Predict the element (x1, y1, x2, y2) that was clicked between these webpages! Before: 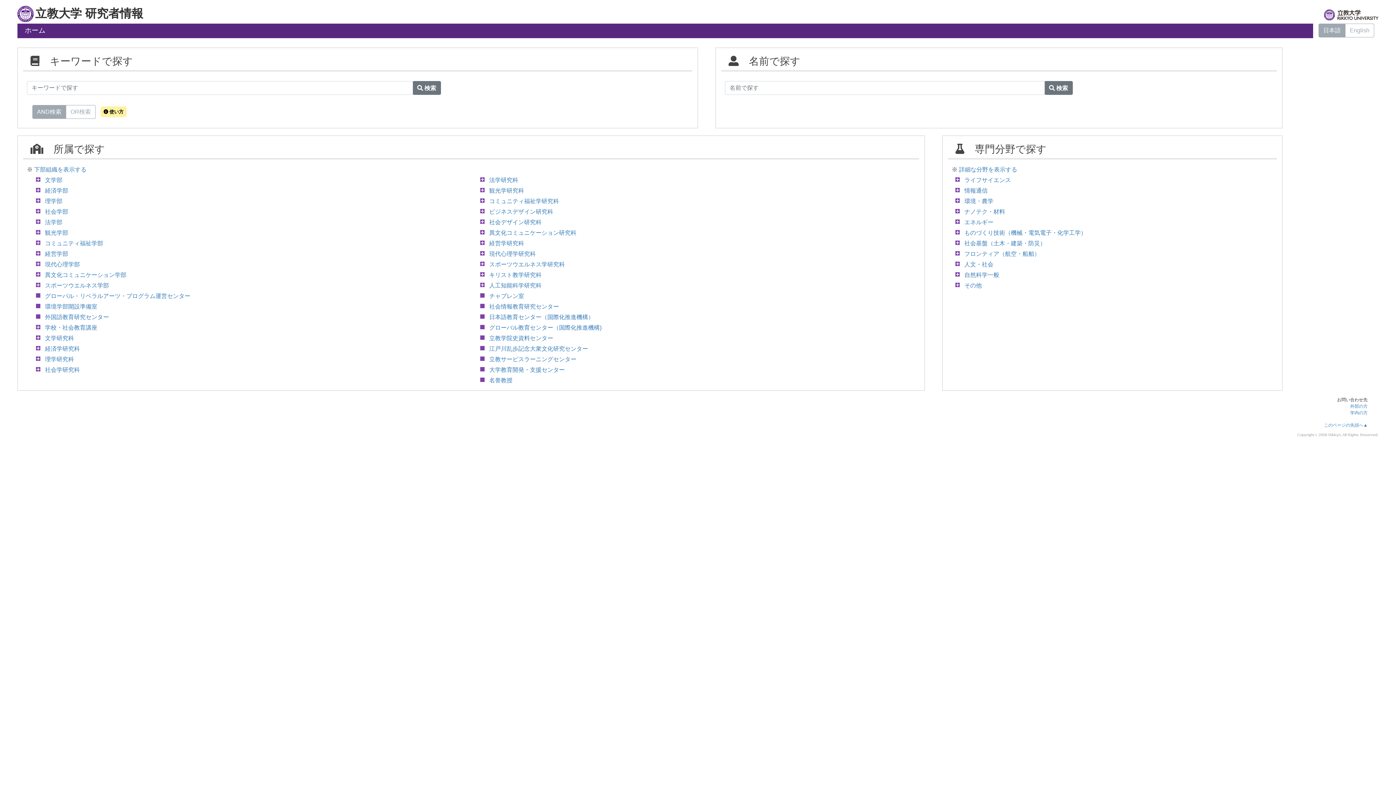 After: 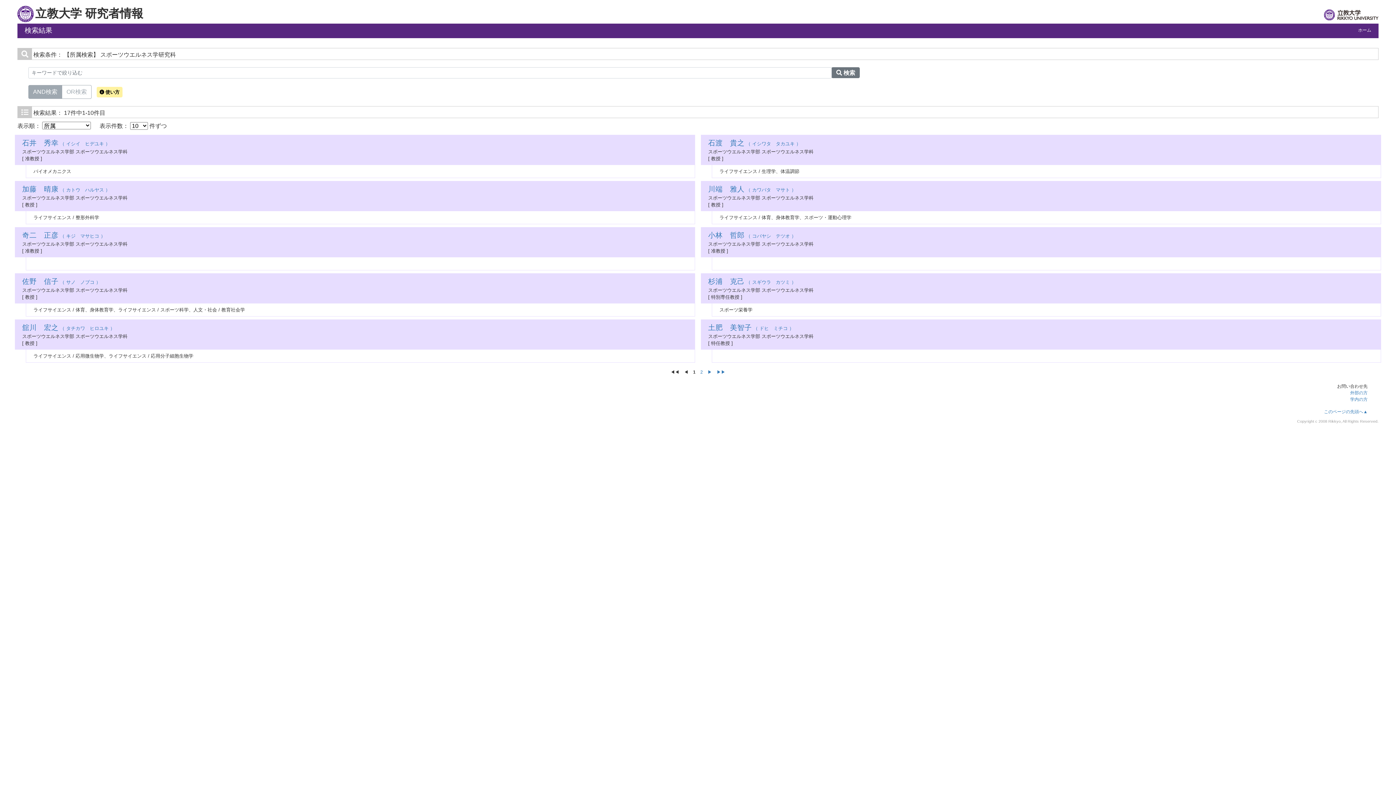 Action: label: スポーツウエルネス学研究科 bbox: (489, 261, 565, 267)